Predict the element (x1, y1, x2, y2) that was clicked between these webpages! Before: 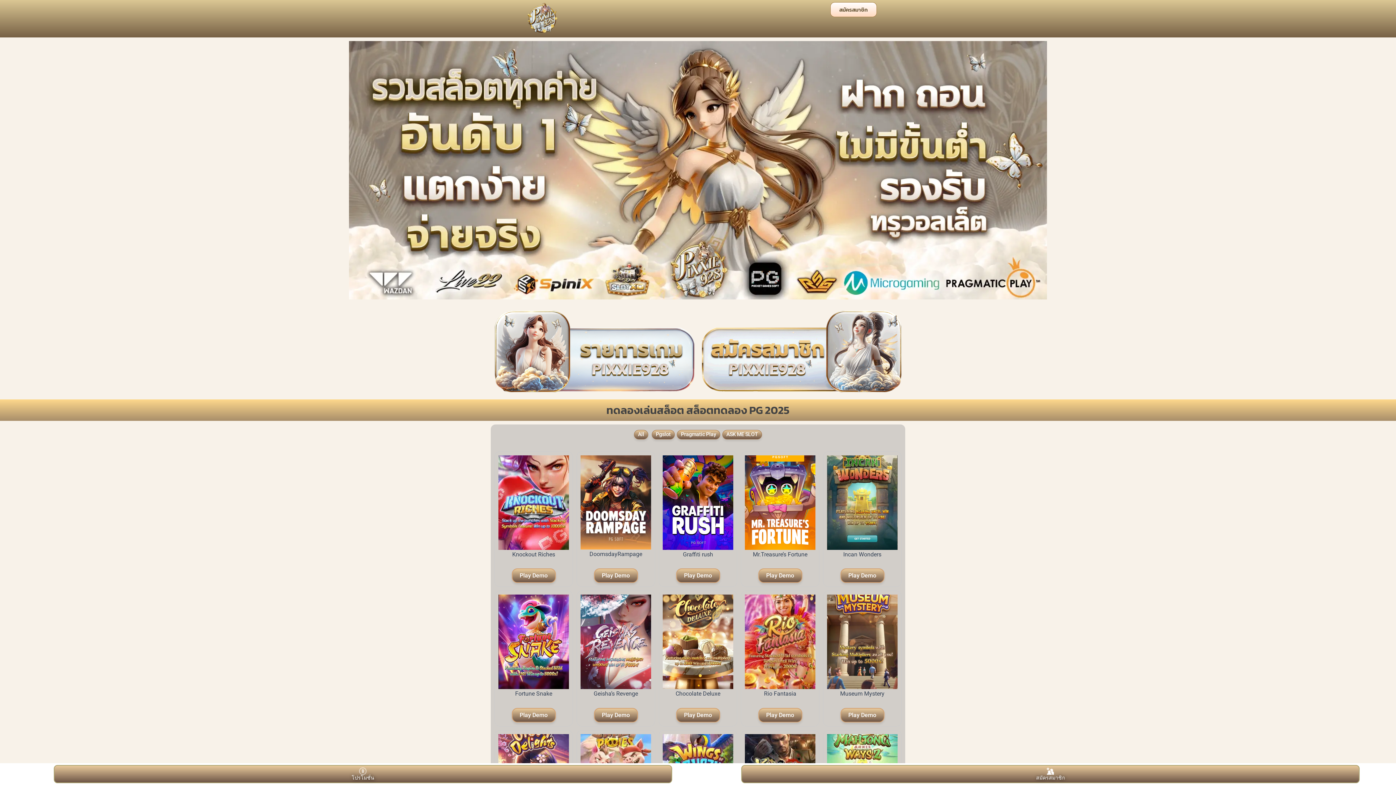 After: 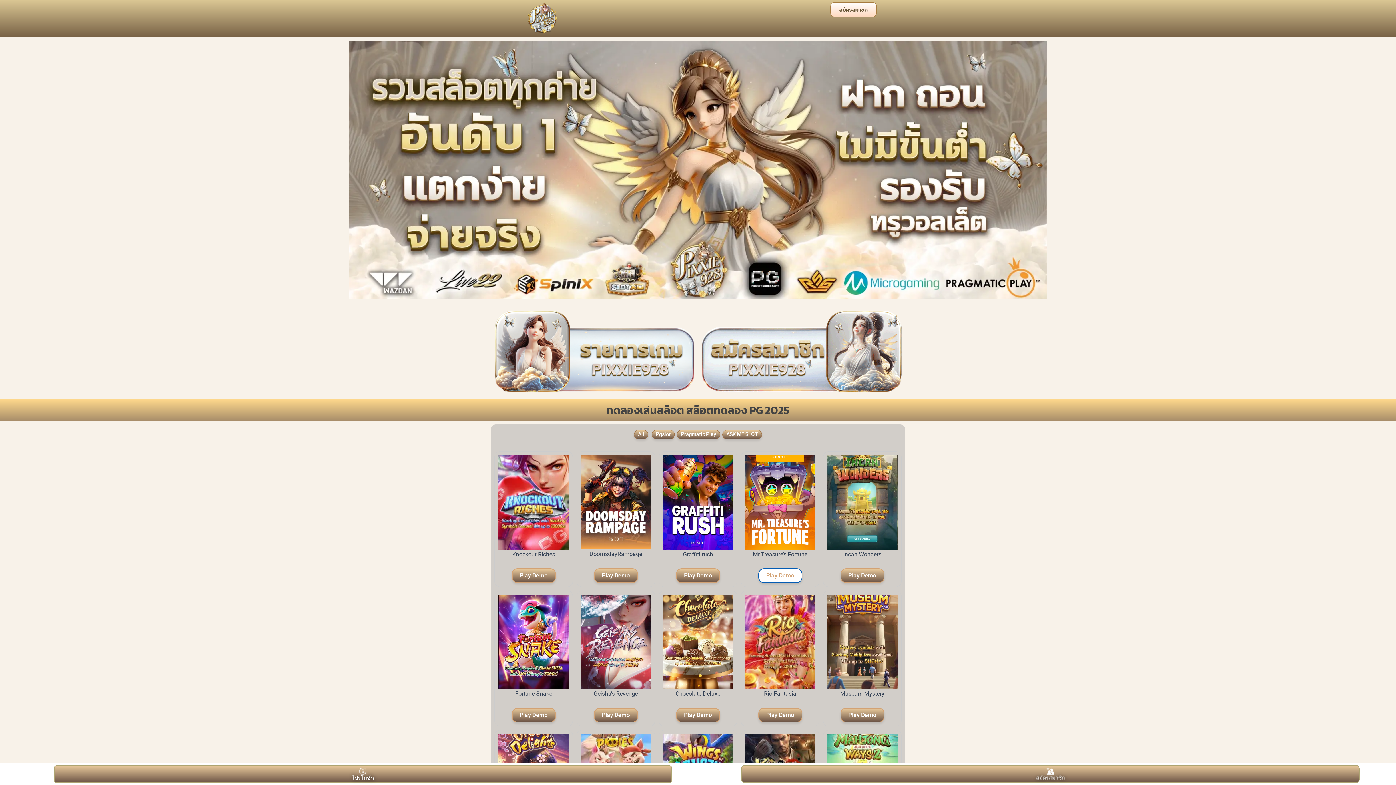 Action: bbox: (758, 521, 802, 535) label: Play Demo